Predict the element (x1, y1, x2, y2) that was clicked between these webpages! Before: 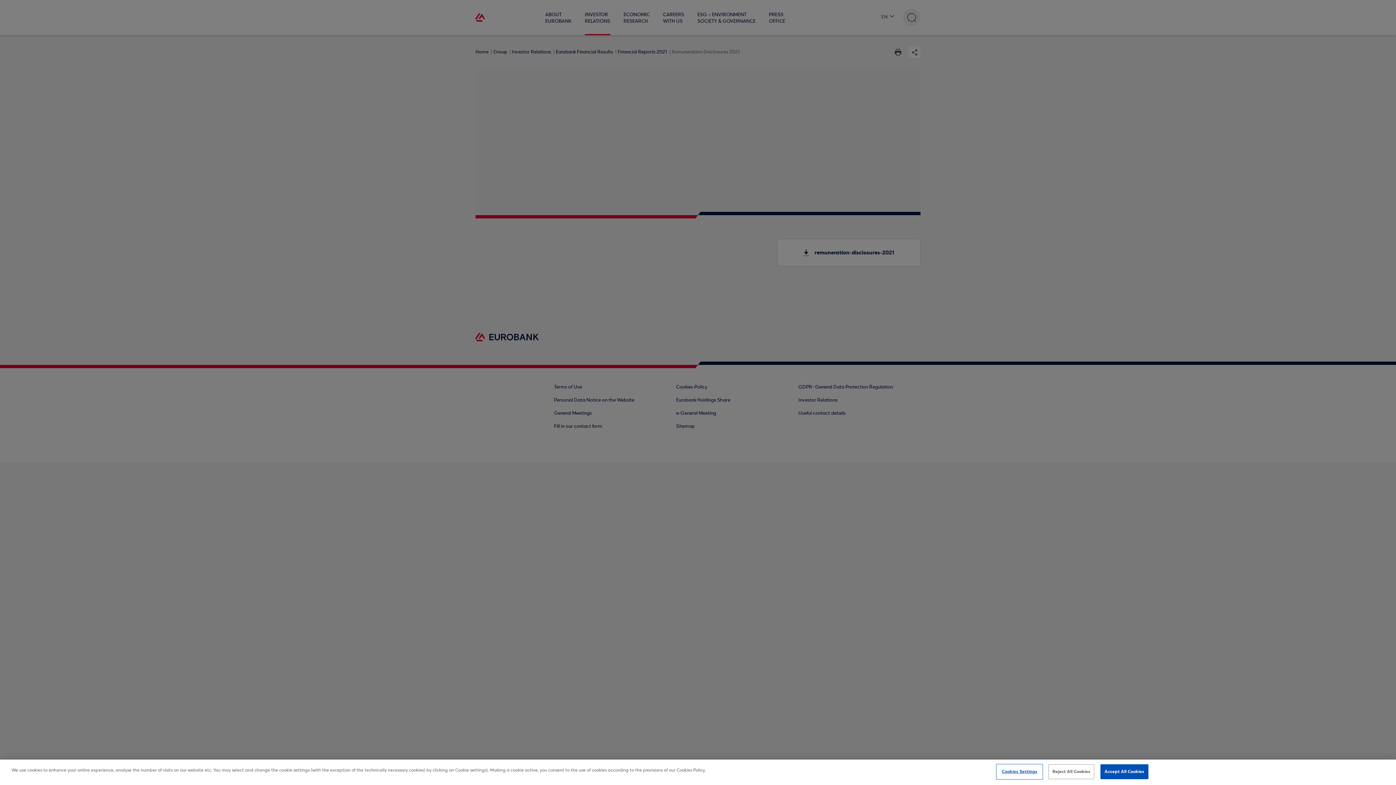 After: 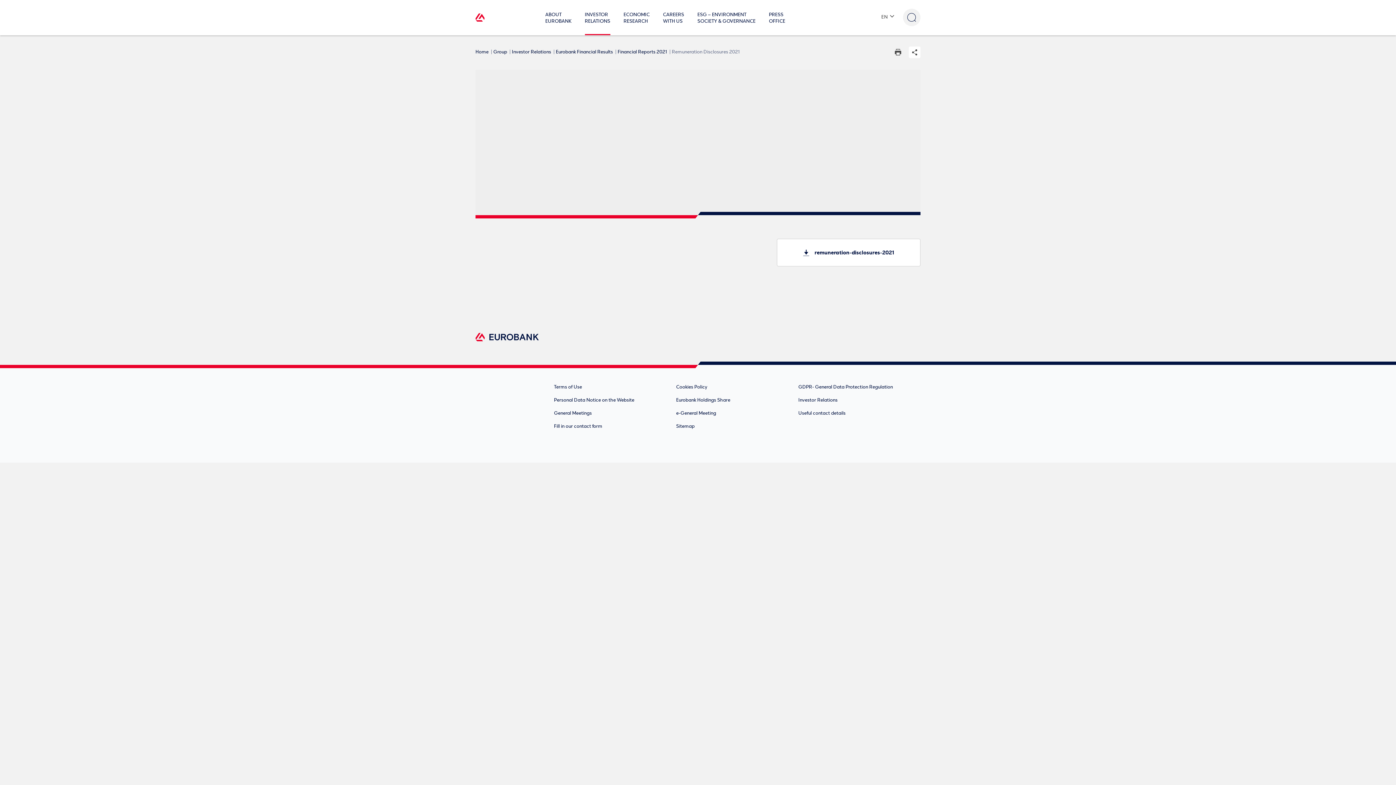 Action: bbox: (1100, 764, 1148, 779) label: Accept All Cookies